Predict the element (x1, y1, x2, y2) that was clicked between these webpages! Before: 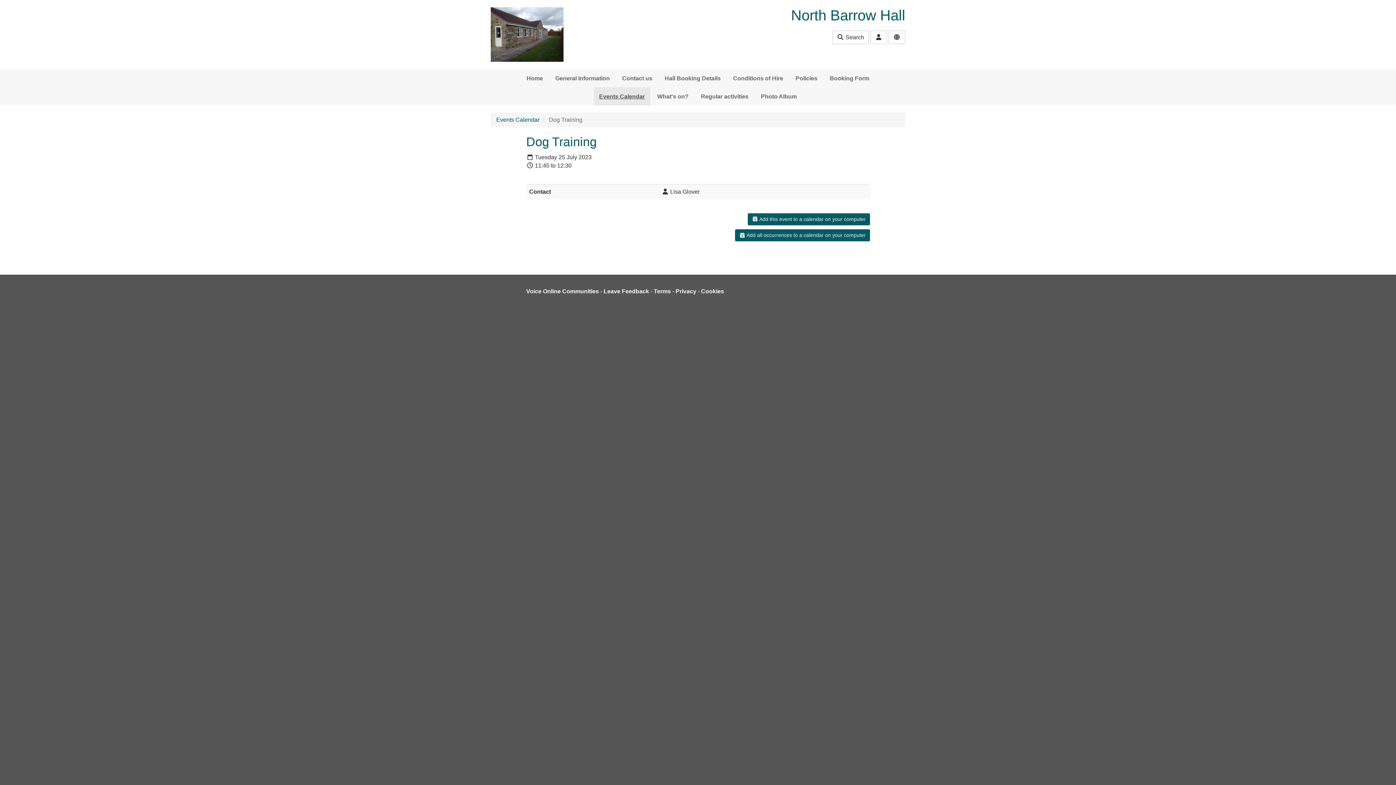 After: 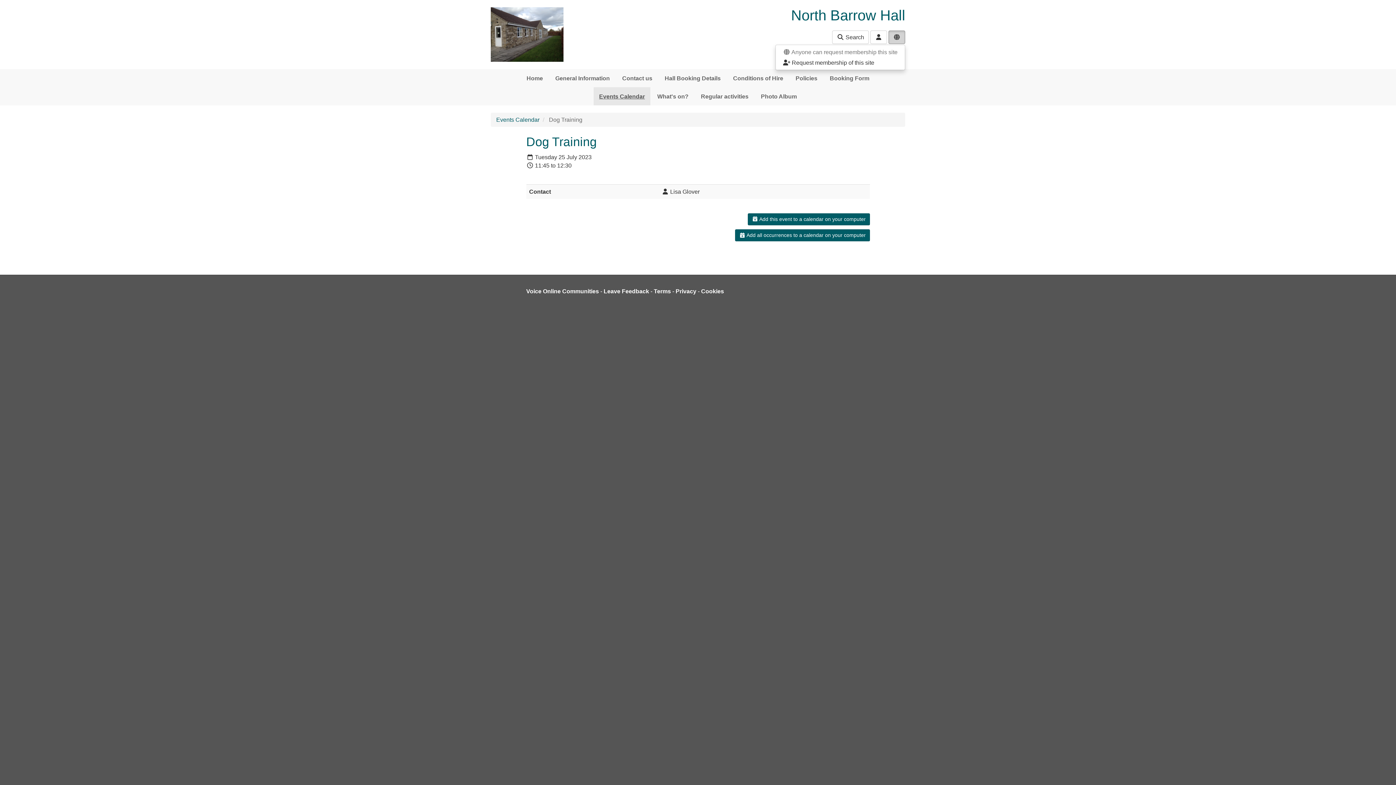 Action: bbox: (888, 30, 905, 44)